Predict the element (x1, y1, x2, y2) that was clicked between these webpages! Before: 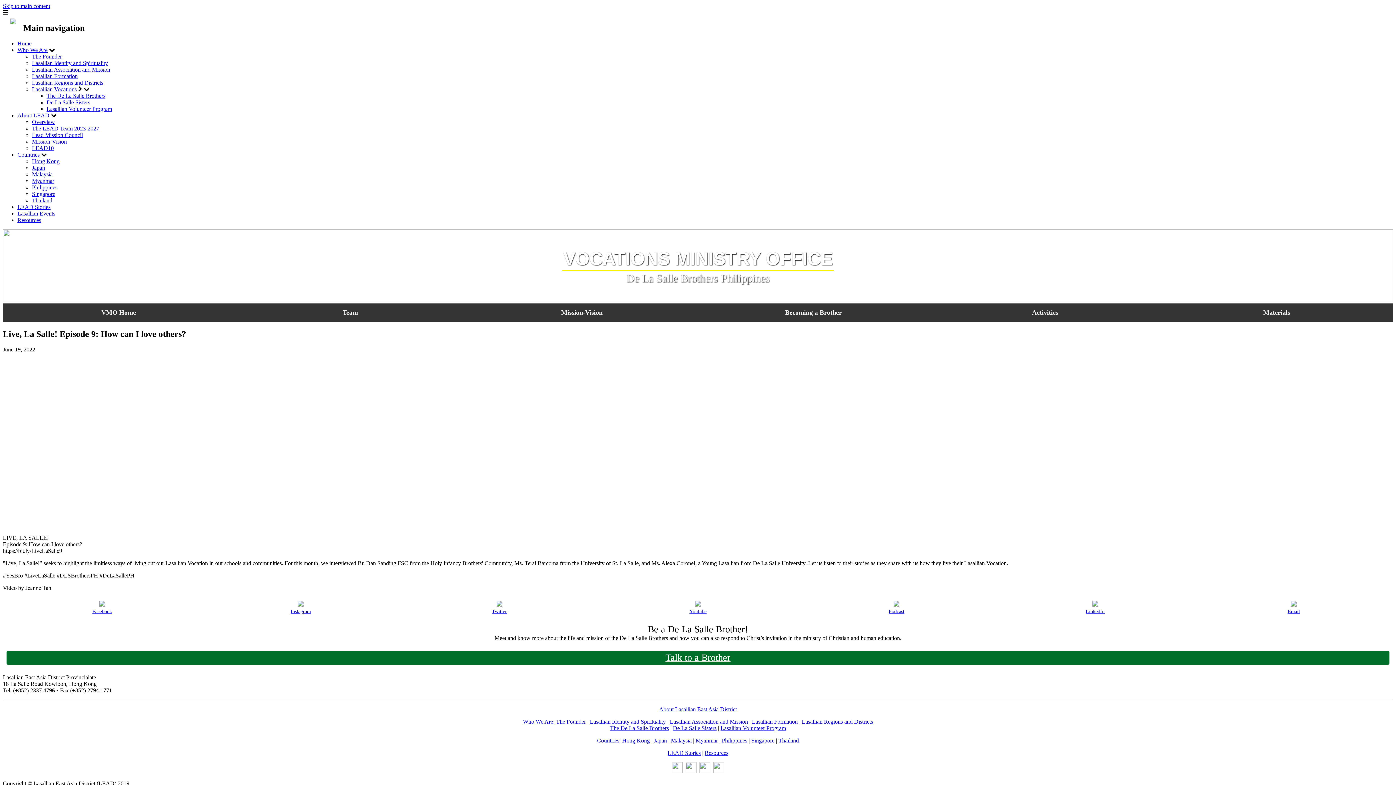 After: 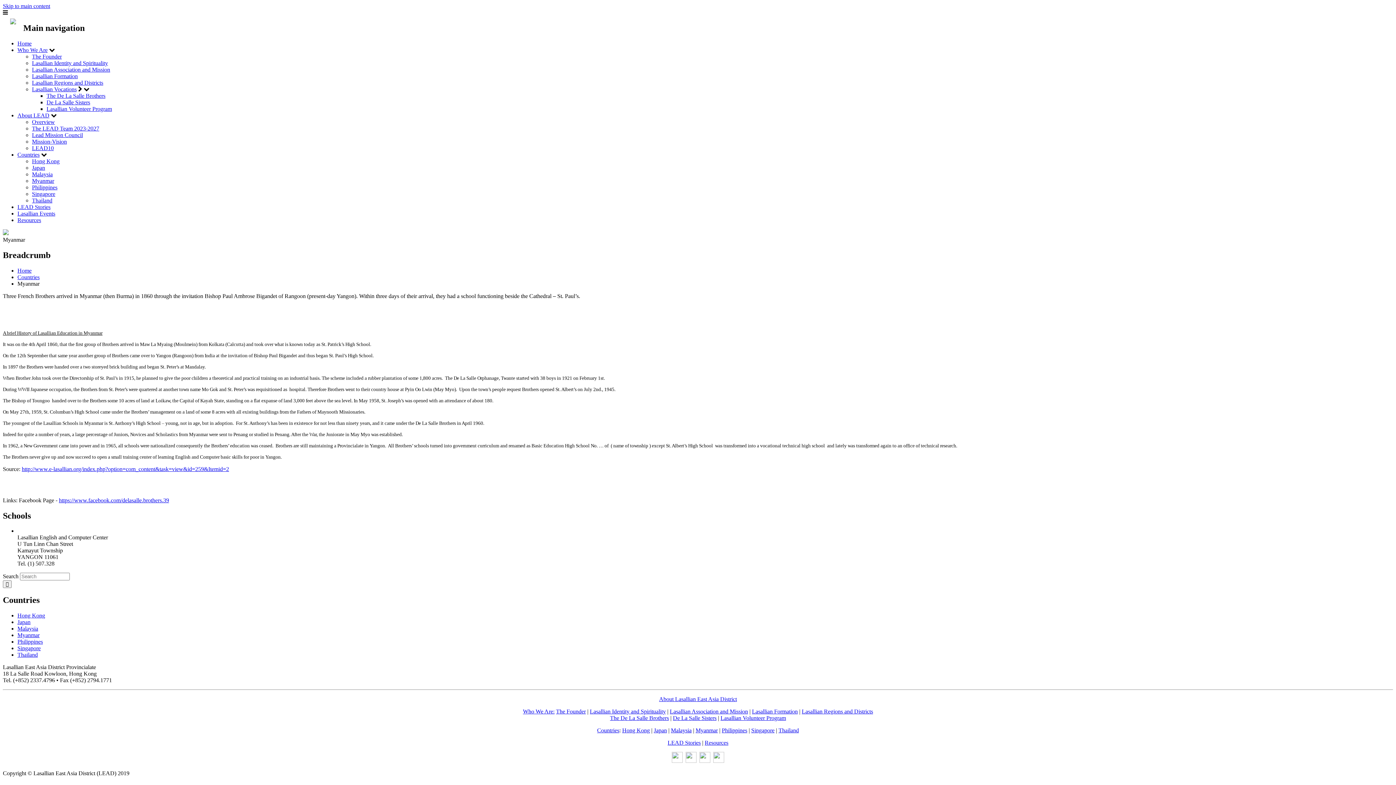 Action: bbox: (32, 177, 54, 183) label: Myanmar